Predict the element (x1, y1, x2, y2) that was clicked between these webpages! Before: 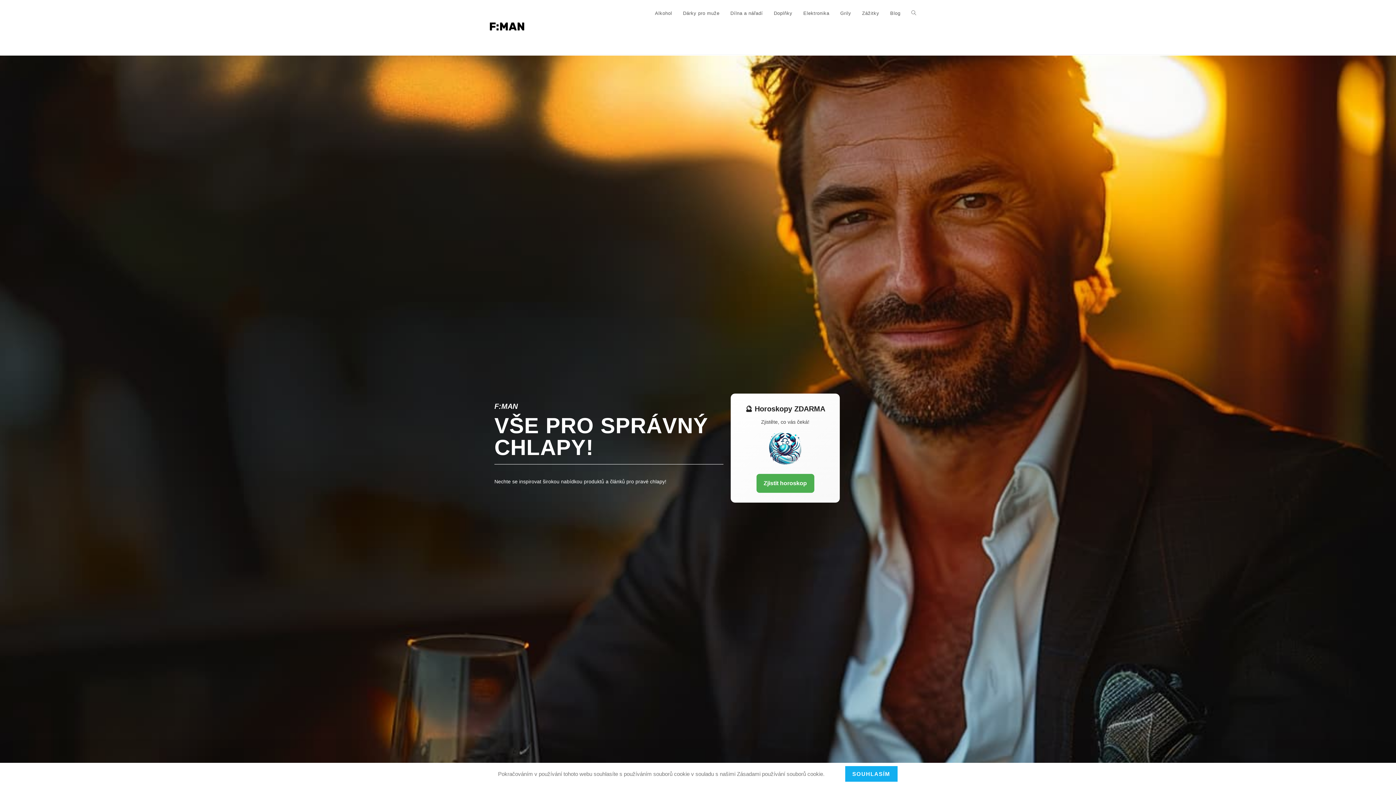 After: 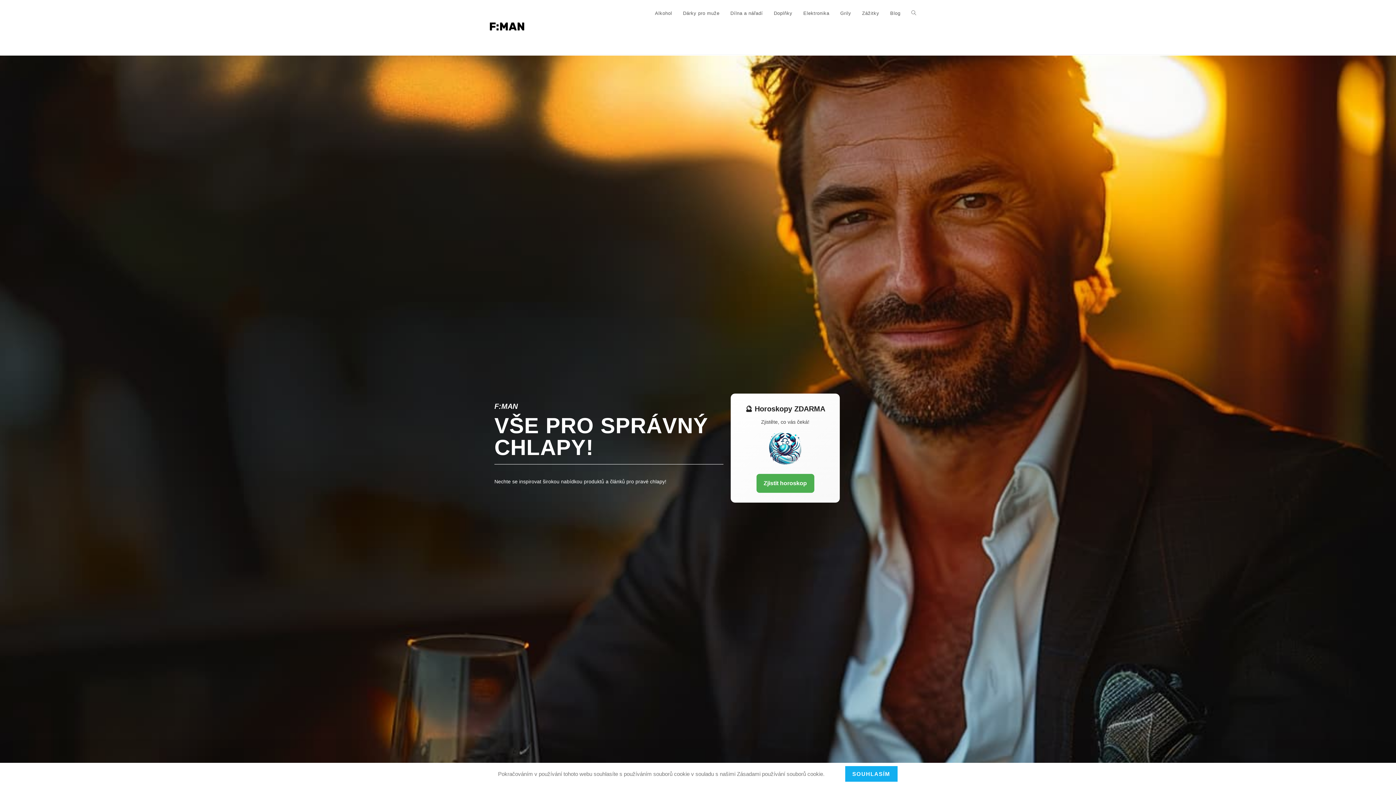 Action: bbox: (480, 23, 534, 29)